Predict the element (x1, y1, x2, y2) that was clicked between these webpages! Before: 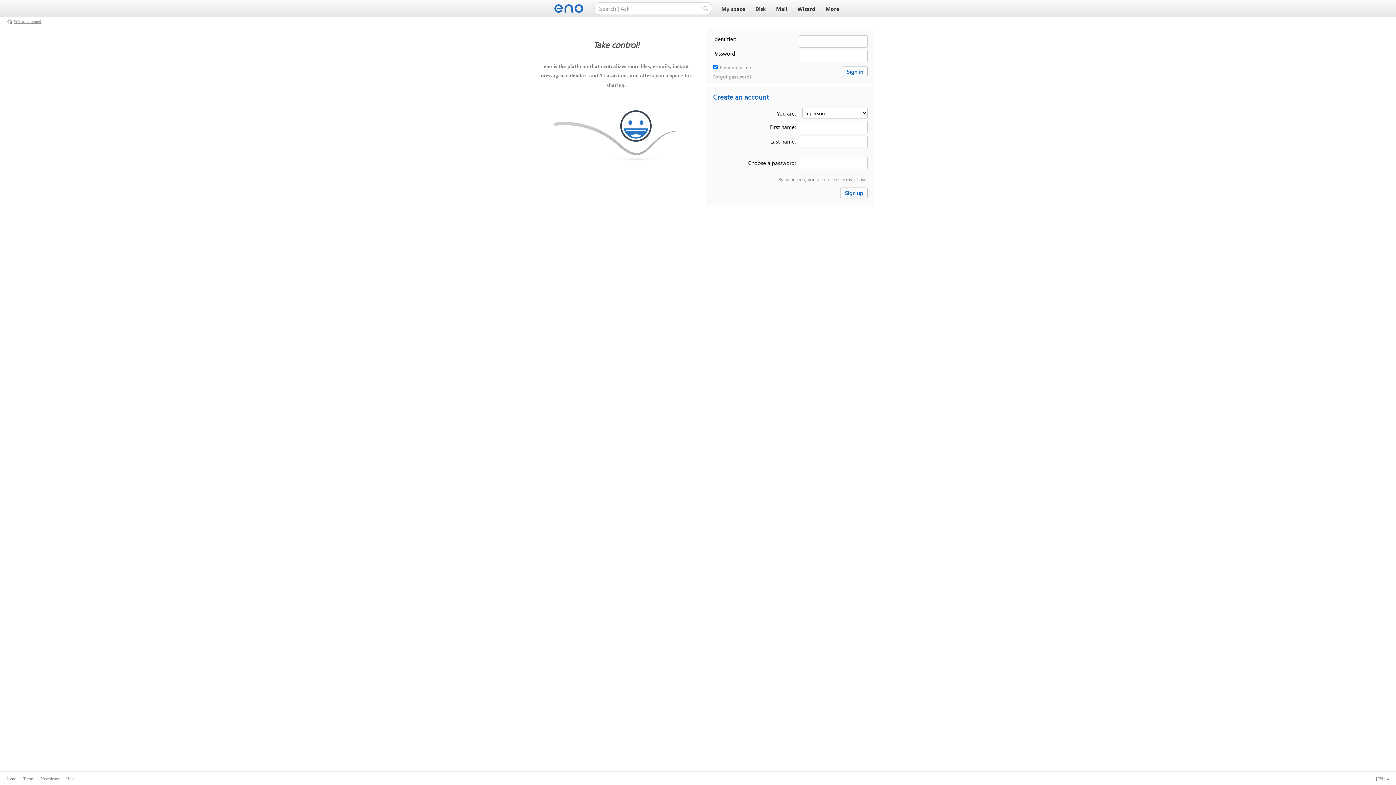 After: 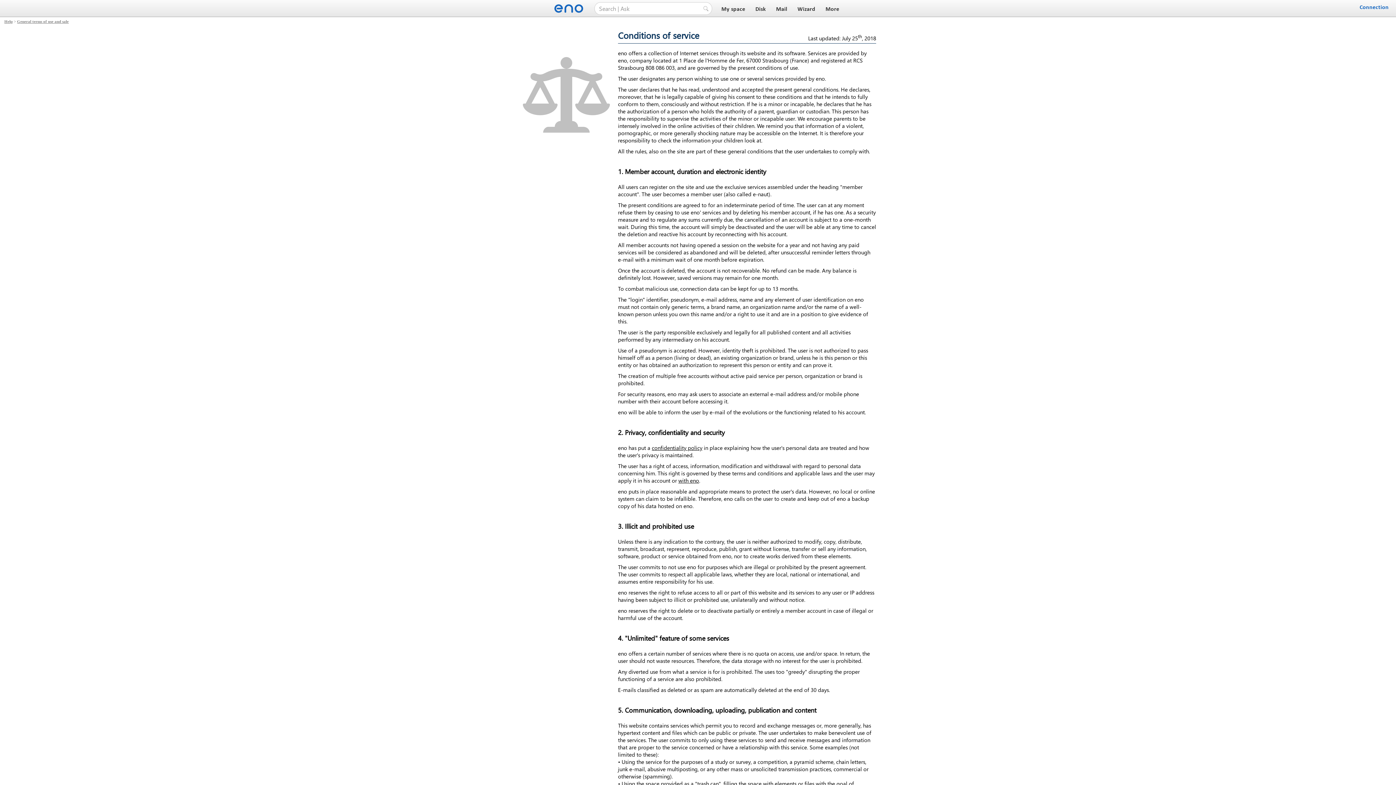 Action: label: Terms bbox: (23, 776, 33, 781)